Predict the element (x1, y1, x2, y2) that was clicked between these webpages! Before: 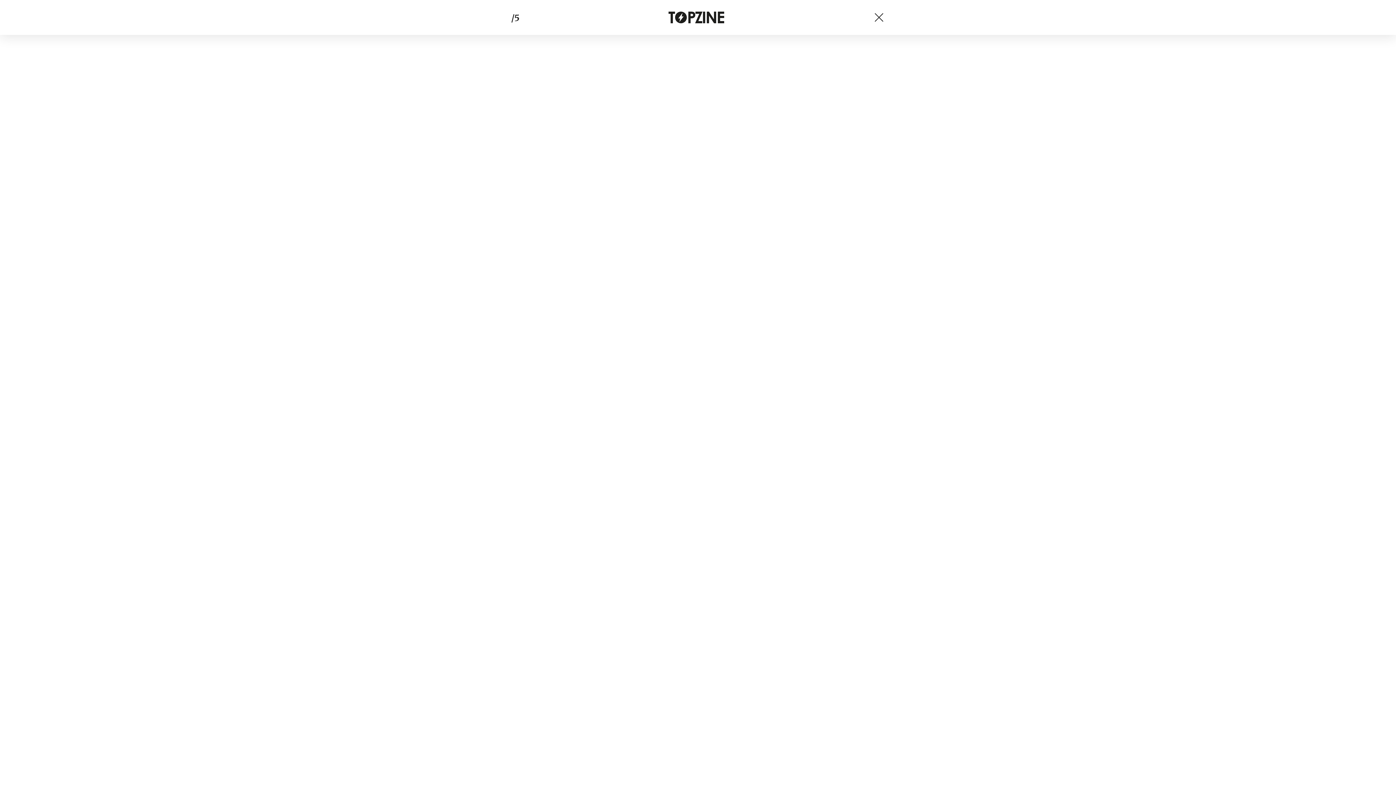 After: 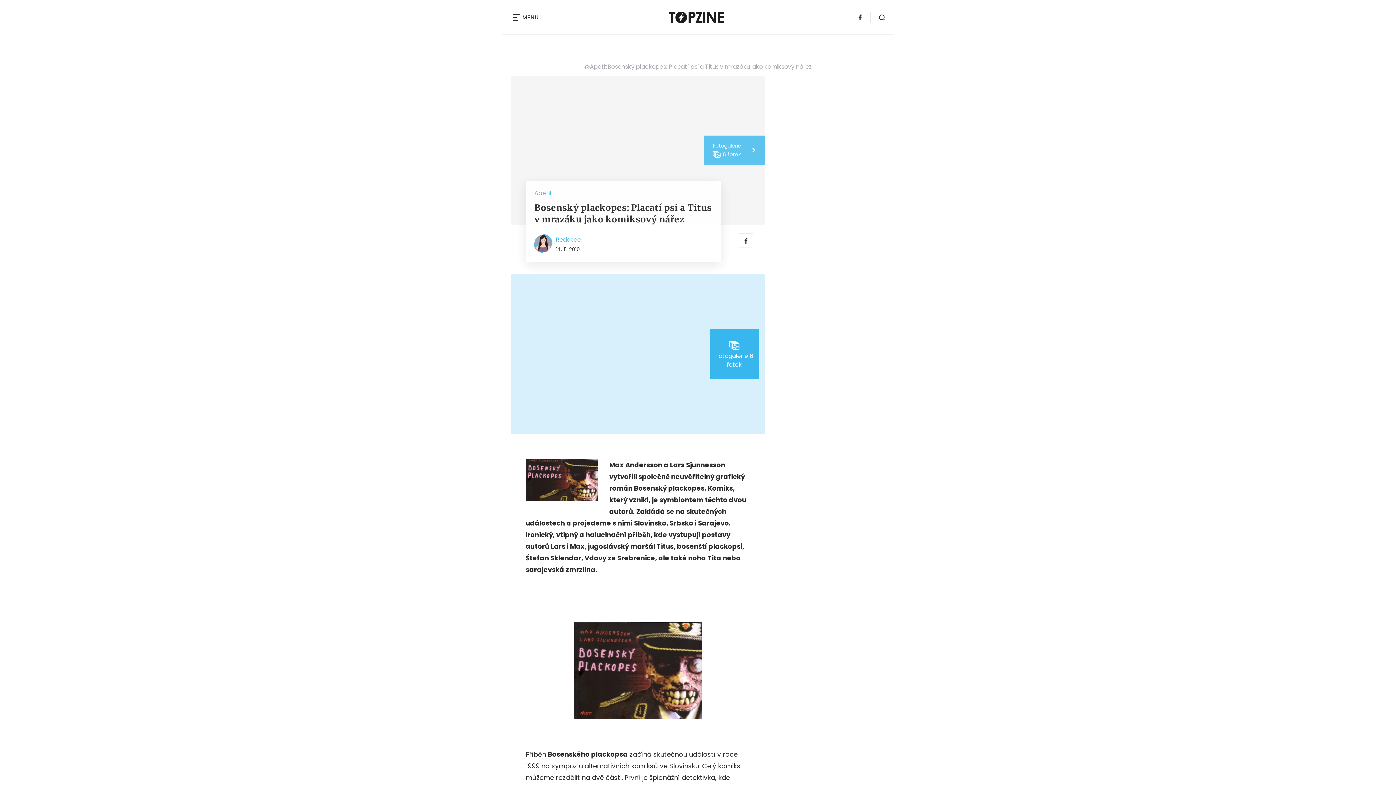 Action: bbox: (873, 11, 885, 23)